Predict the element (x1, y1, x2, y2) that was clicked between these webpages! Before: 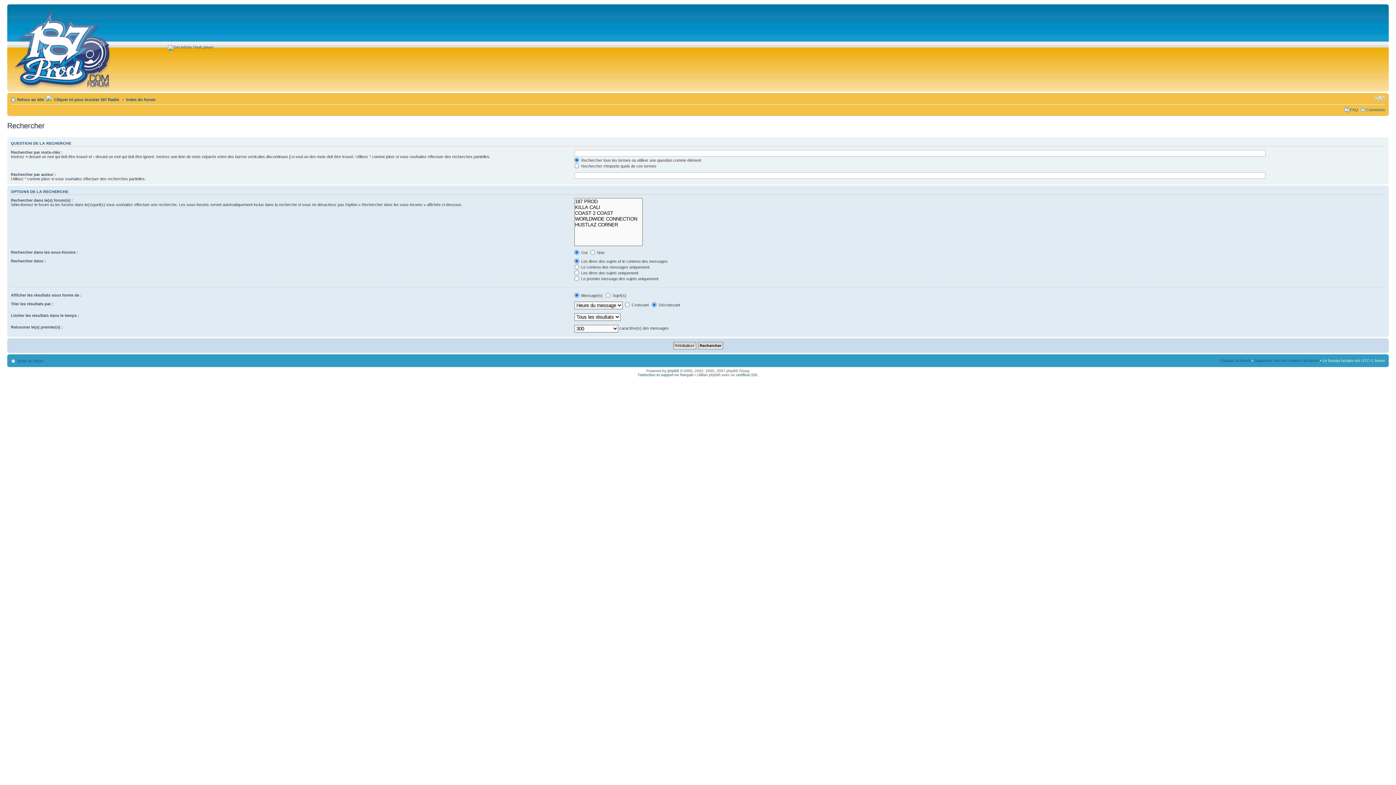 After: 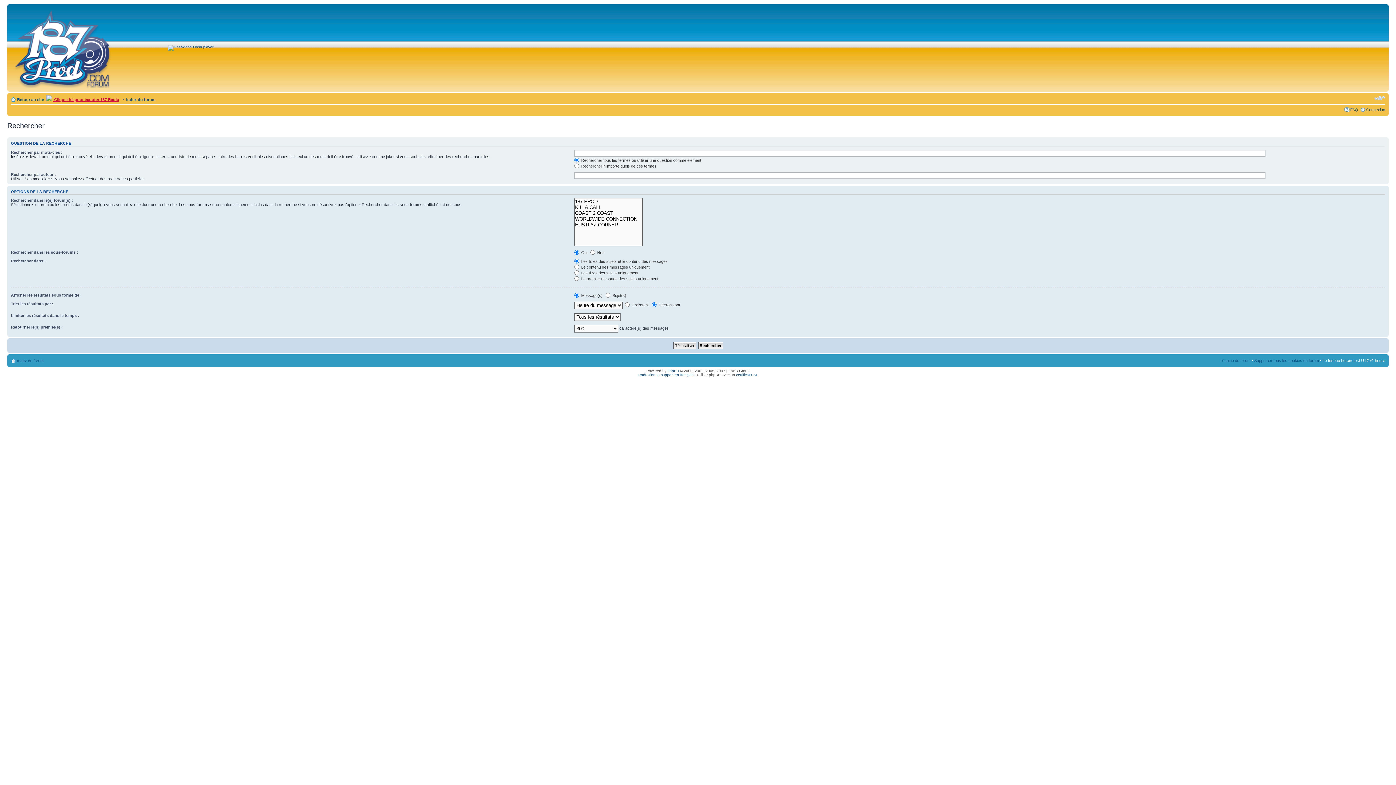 Action: bbox: (53, 97, 119, 101) label:  Cliquer ici pour écouter 187 Radio